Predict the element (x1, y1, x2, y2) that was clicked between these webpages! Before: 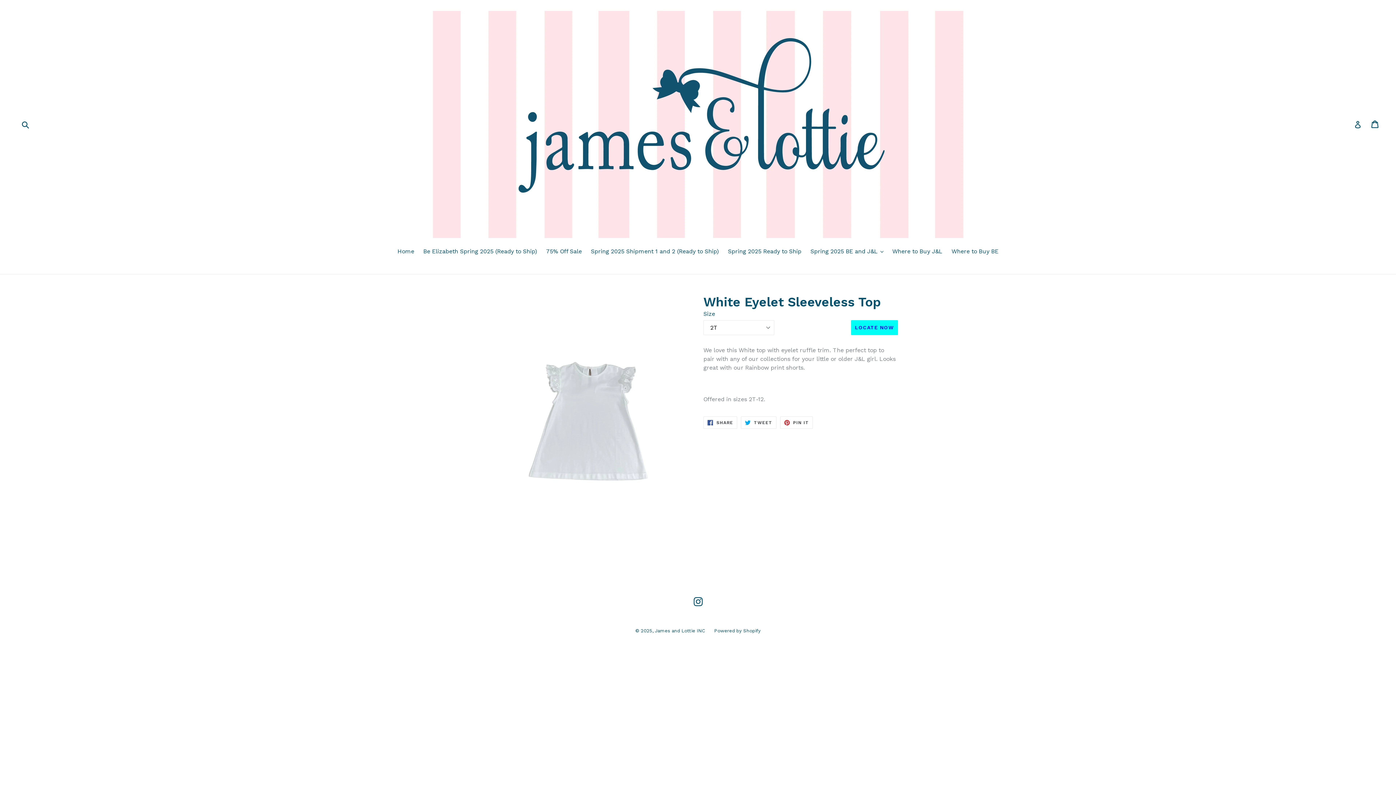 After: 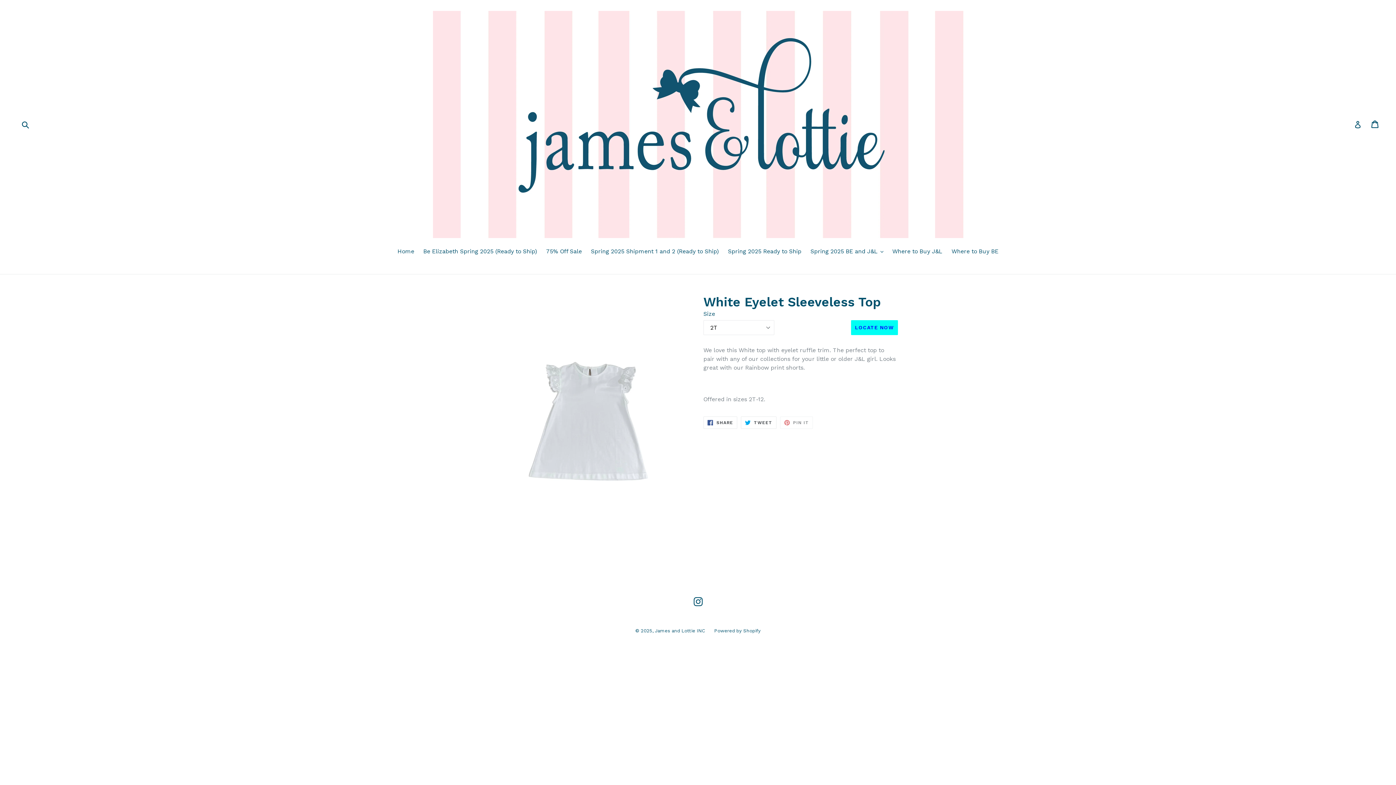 Action: bbox: (780, 416, 813, 429) label:  PIN IT
PIN ON PINTEREST